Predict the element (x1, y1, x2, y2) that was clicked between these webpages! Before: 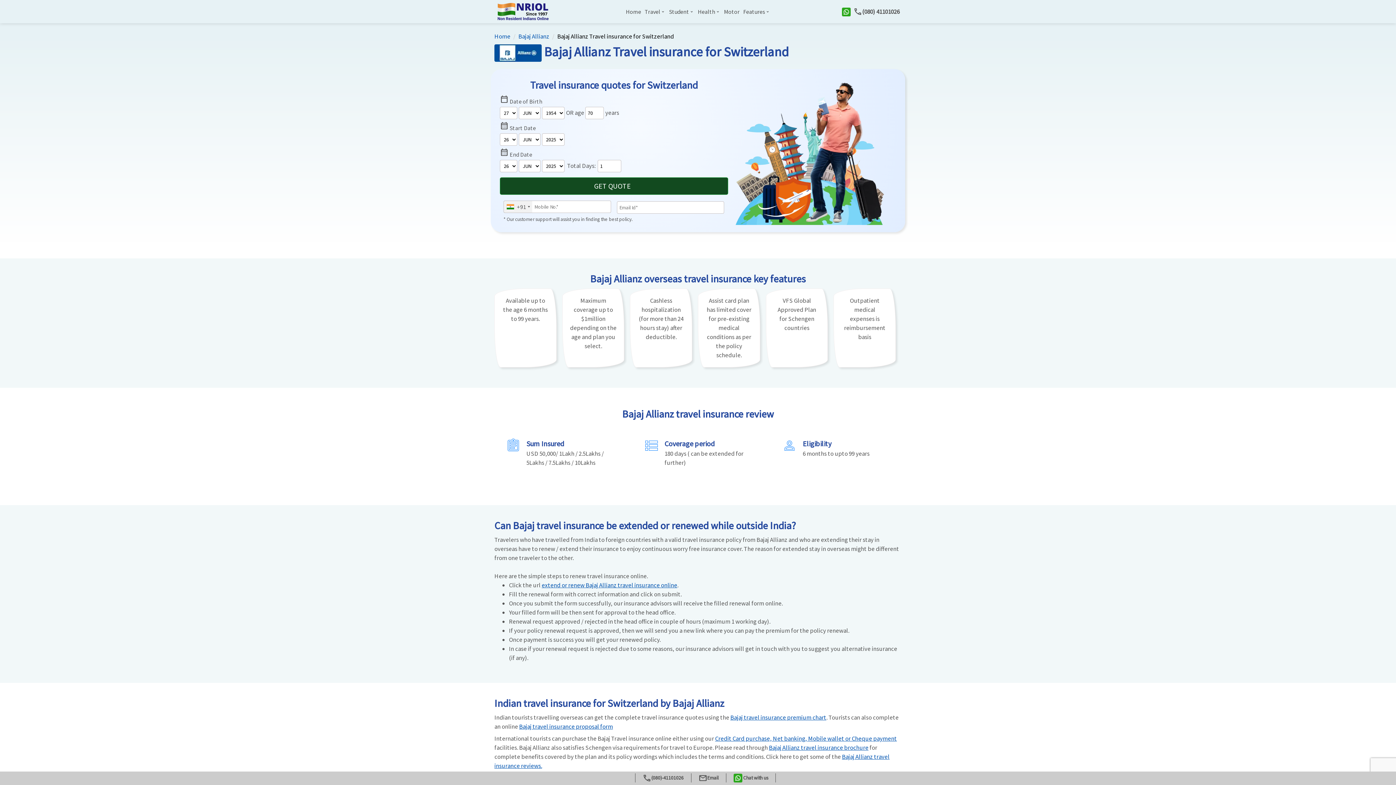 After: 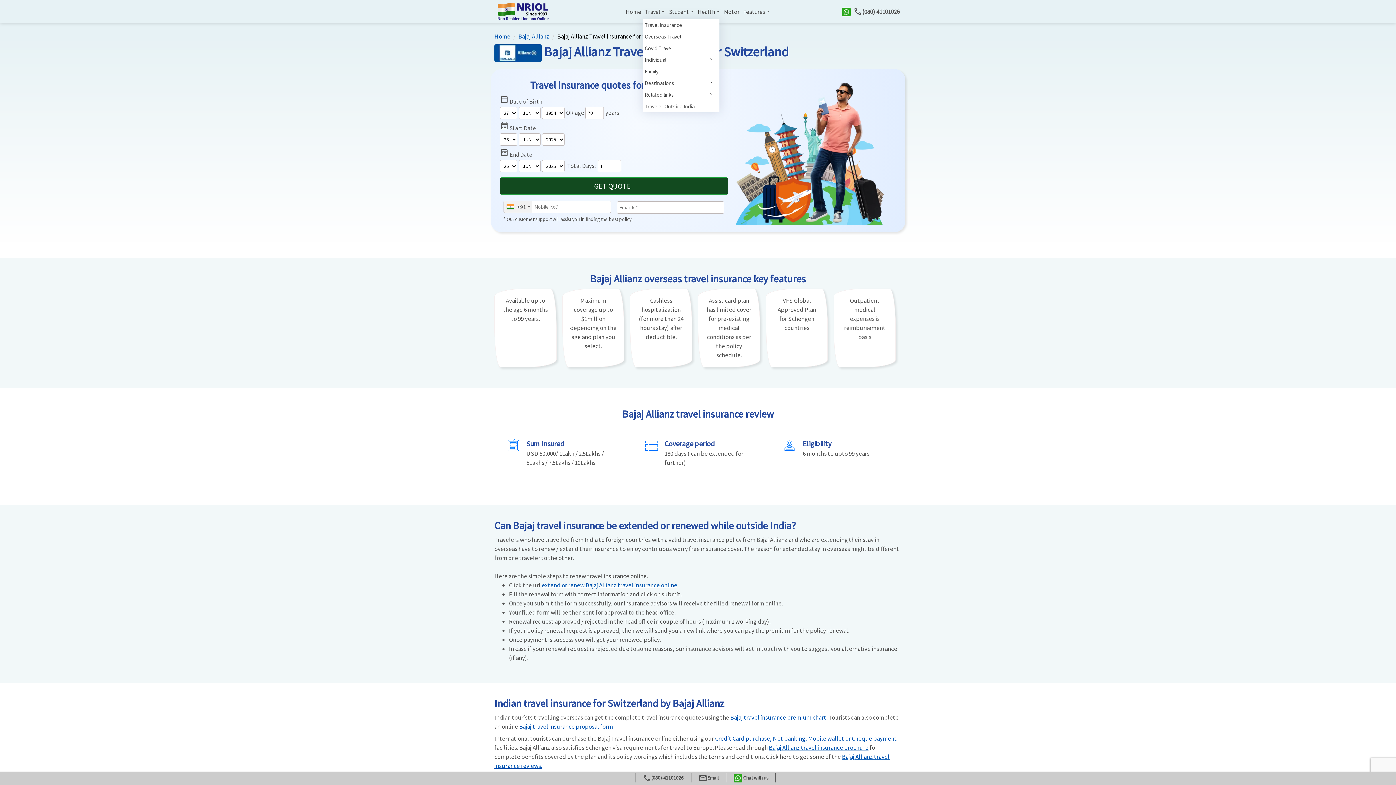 Action: bbox: (643, 5, 667, 17) label: Travel